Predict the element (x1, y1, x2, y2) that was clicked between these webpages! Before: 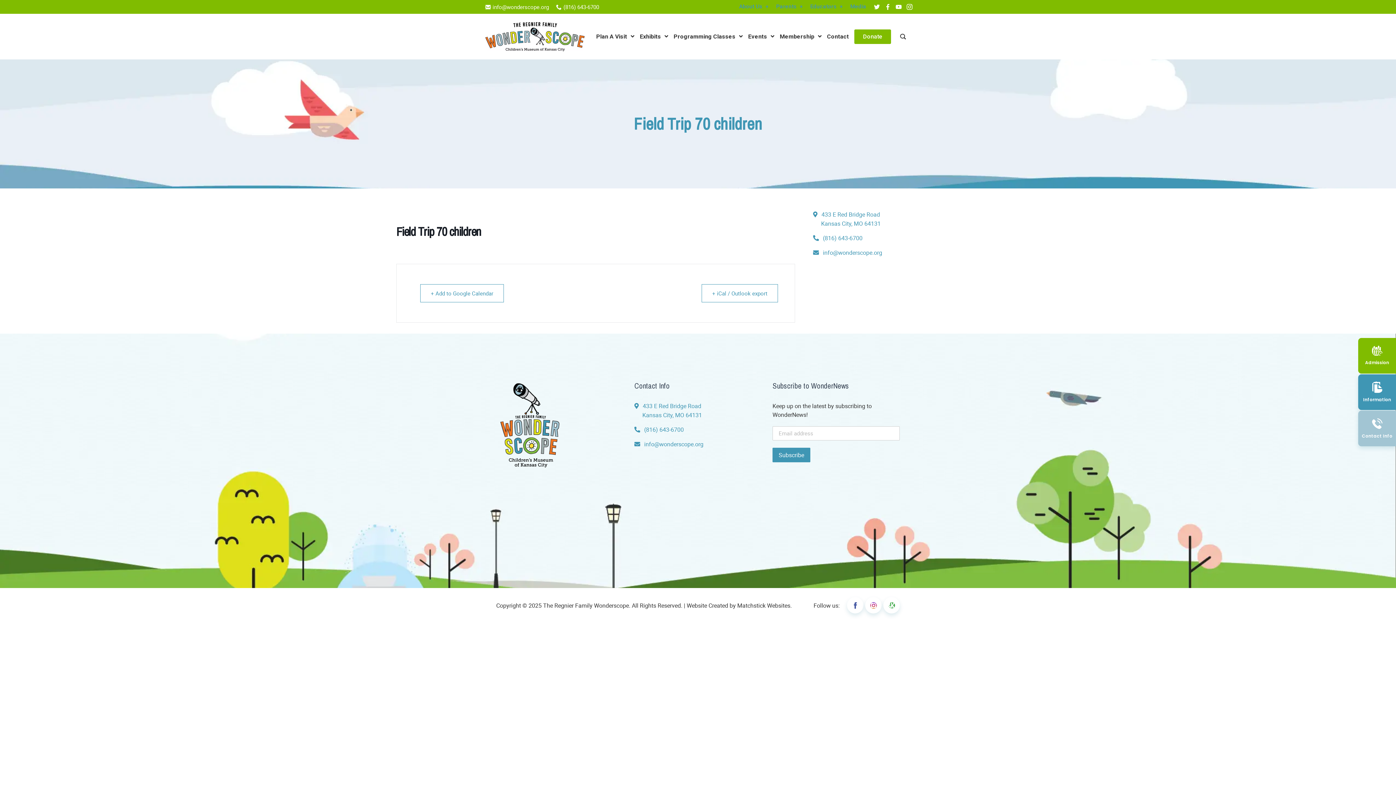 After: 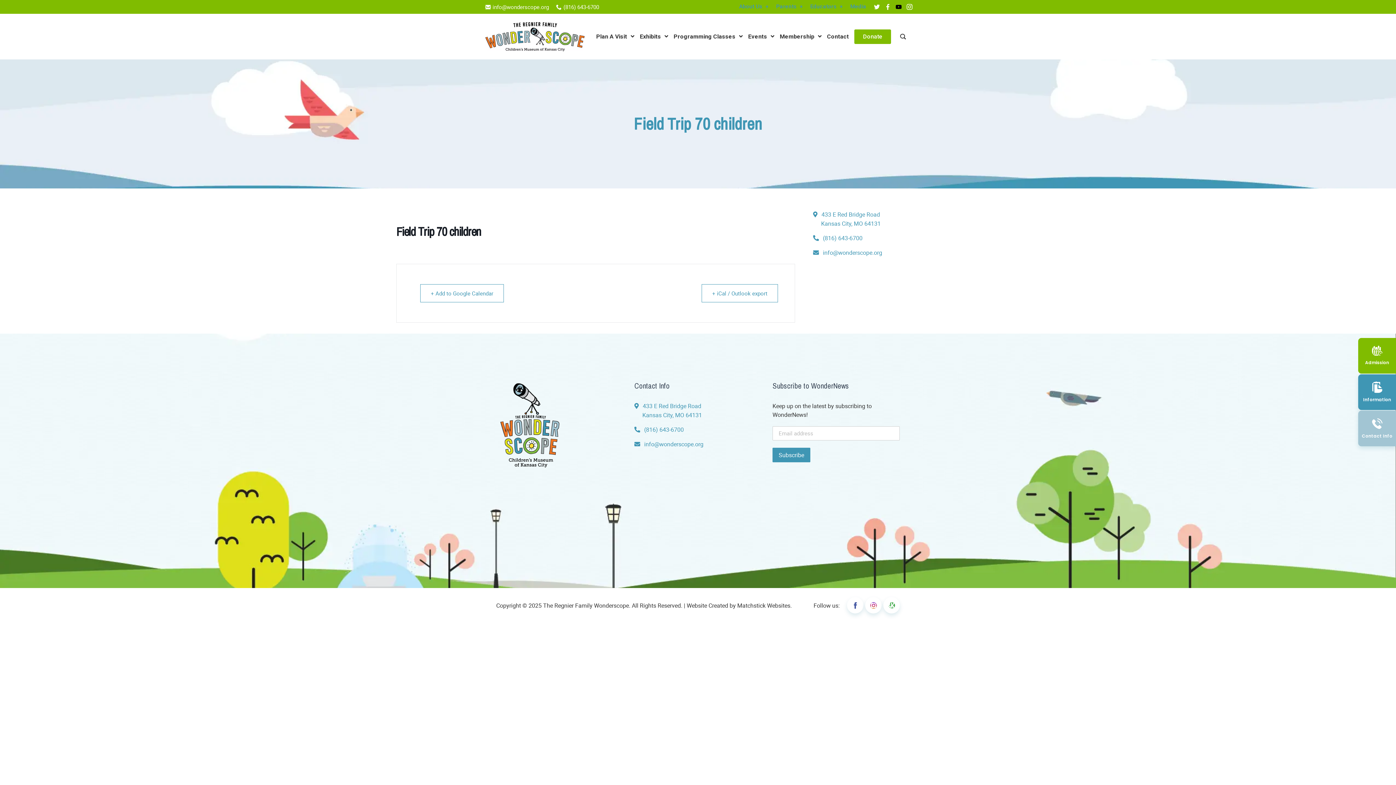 Action: bbox: (896, 4, 901, 9) label: youtube